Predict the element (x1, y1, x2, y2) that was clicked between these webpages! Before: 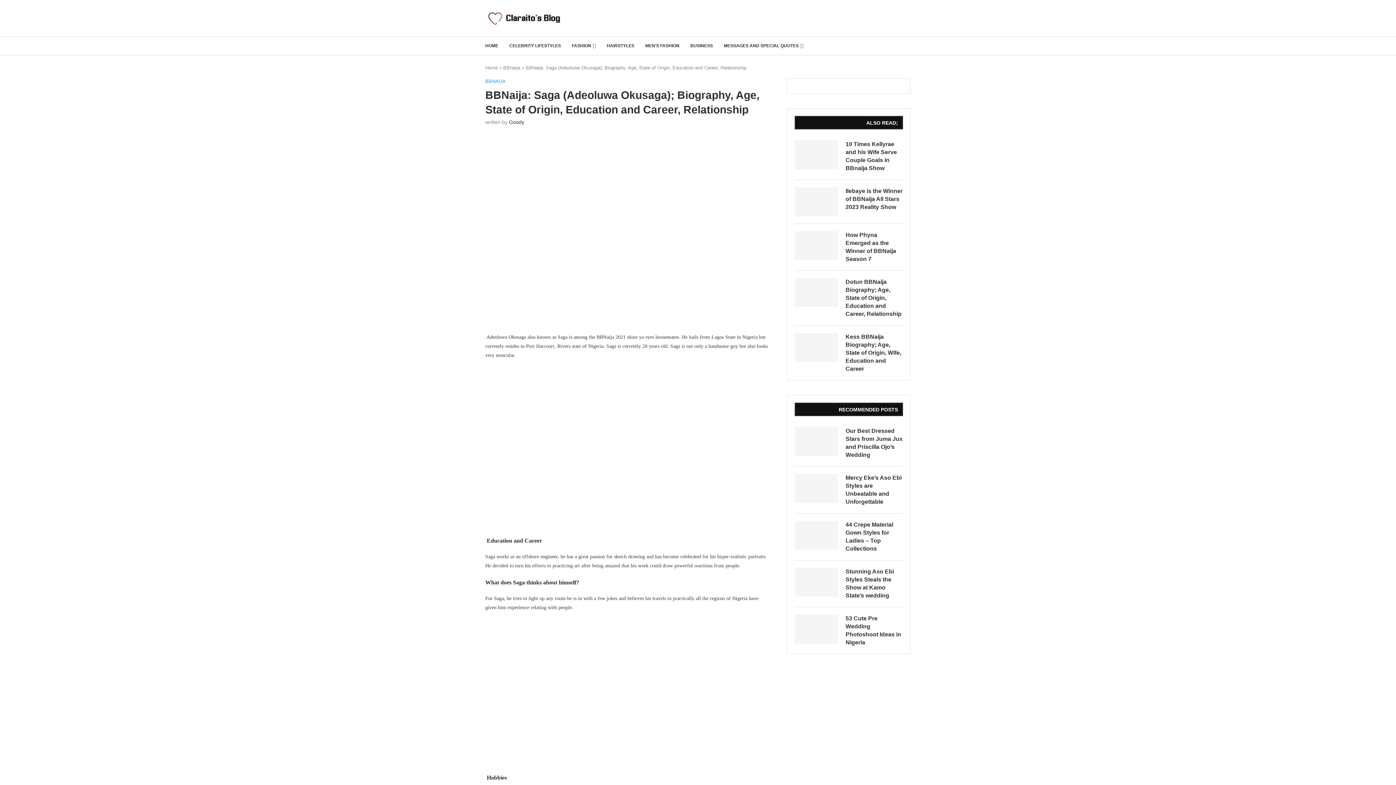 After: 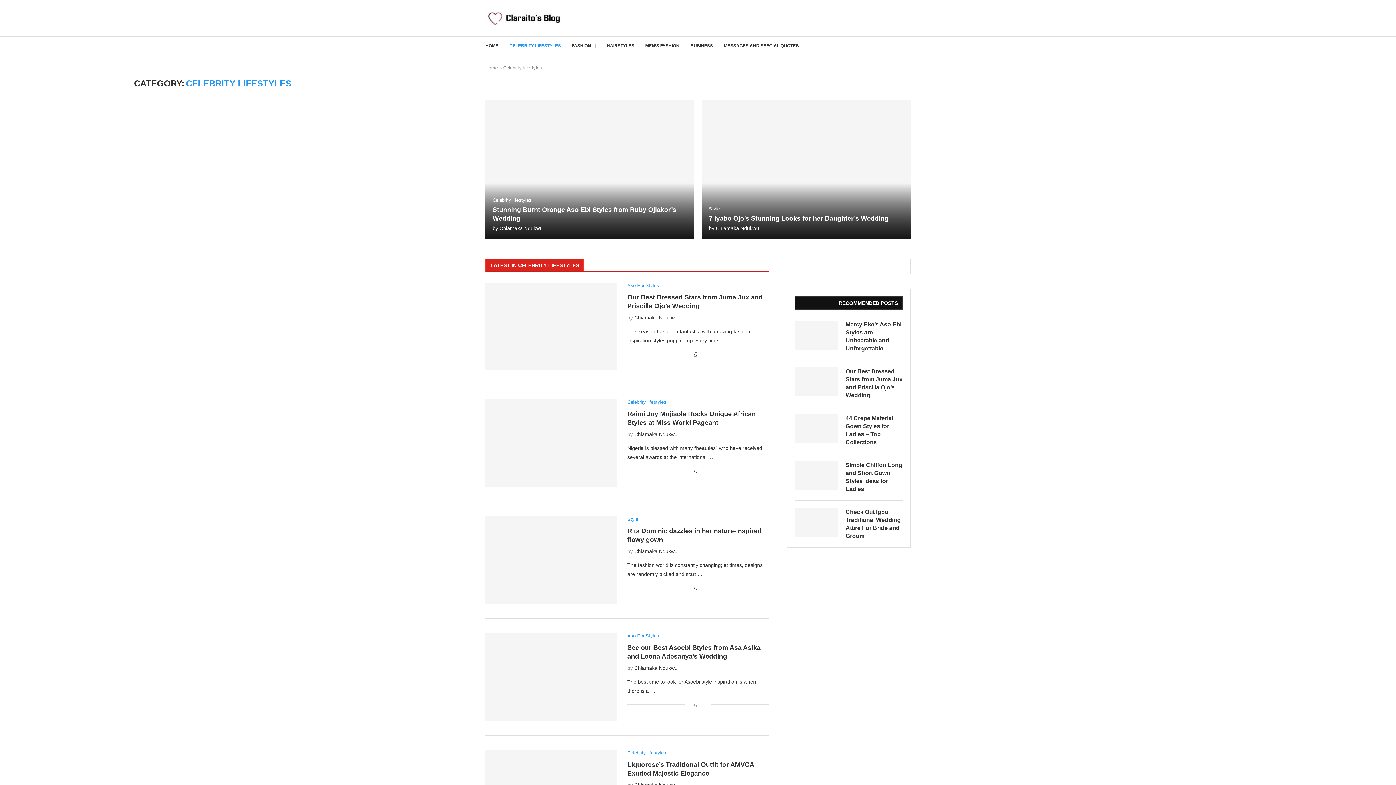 Action: label: CELEBRITY LIFESTYLES bbox: (509, 40, 561, 51)